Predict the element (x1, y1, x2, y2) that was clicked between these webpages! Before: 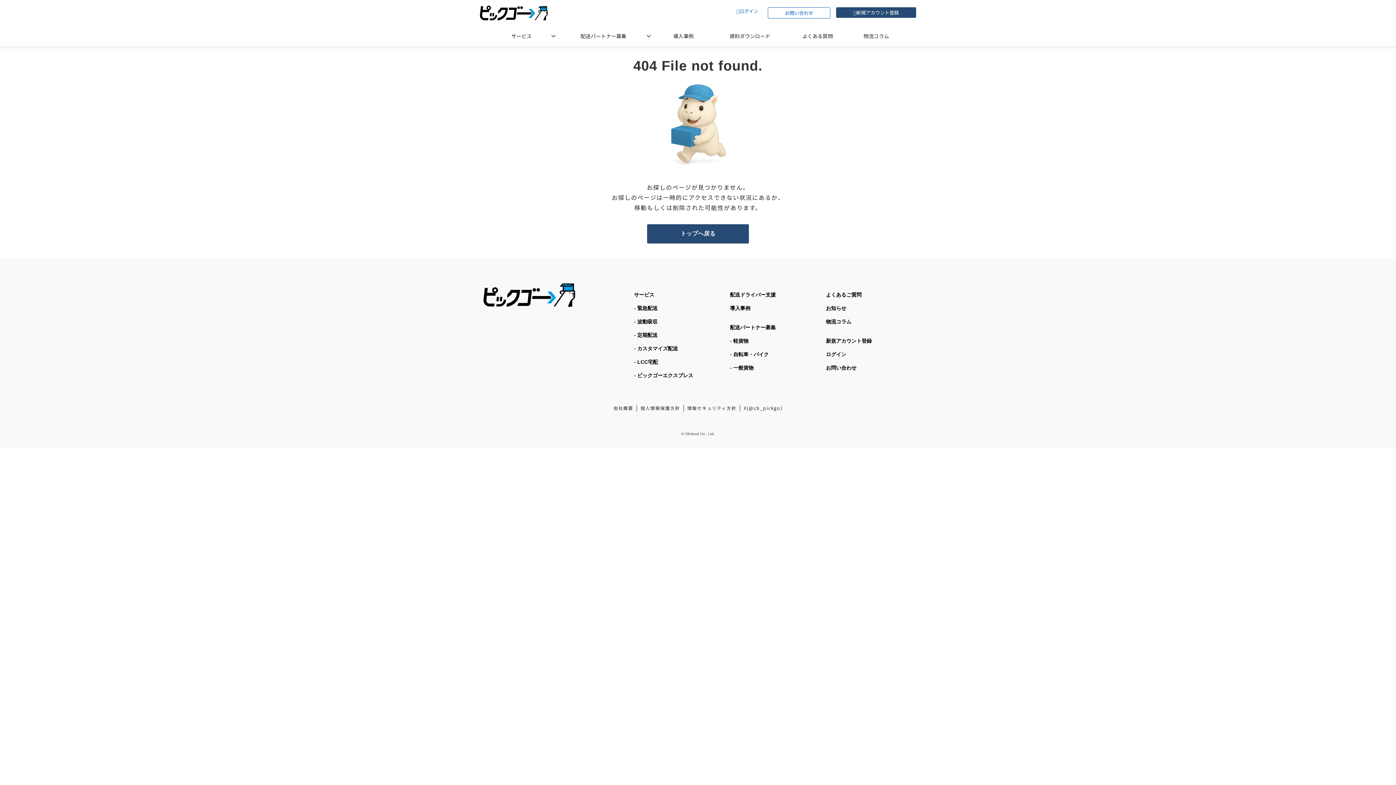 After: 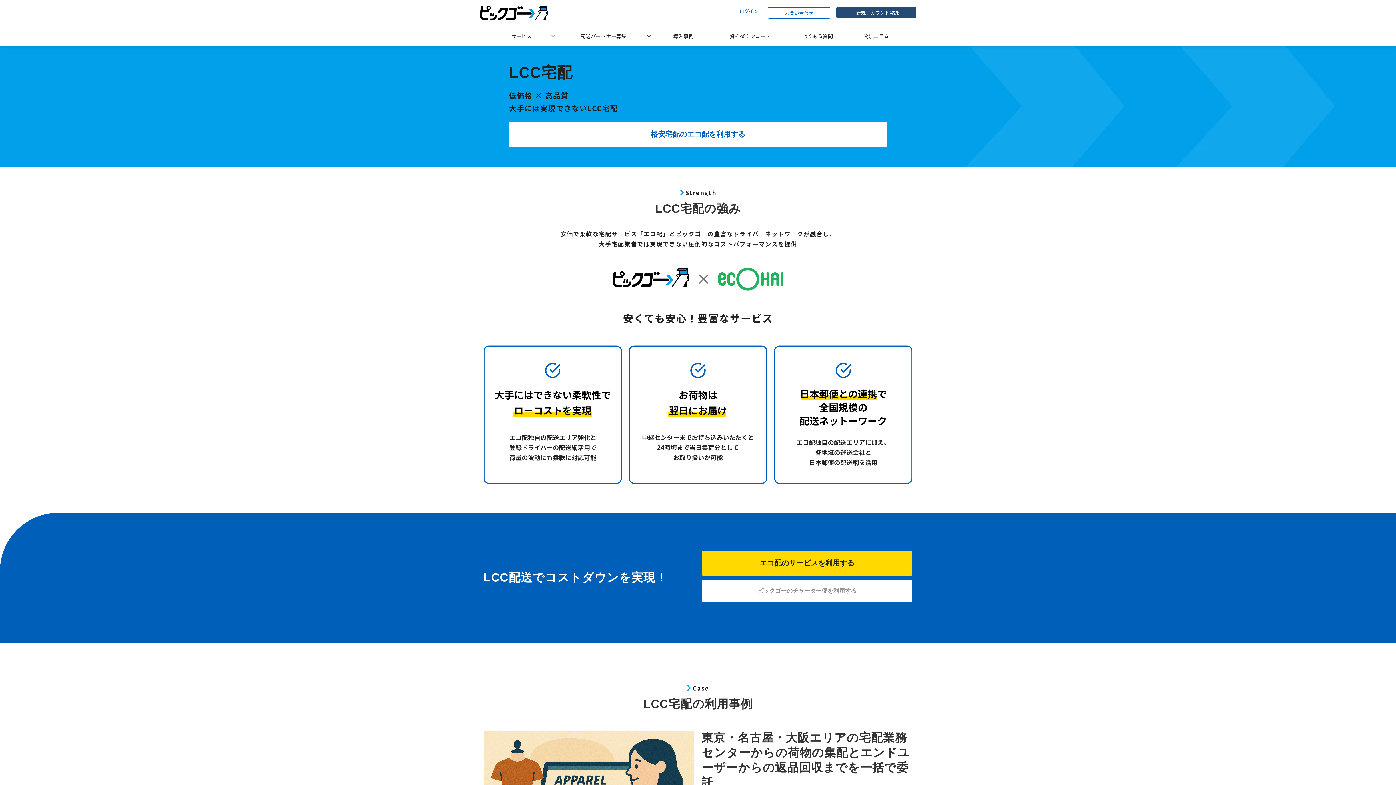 Action: bbox: (632, 355, 720, 368) label: - LCC宅配